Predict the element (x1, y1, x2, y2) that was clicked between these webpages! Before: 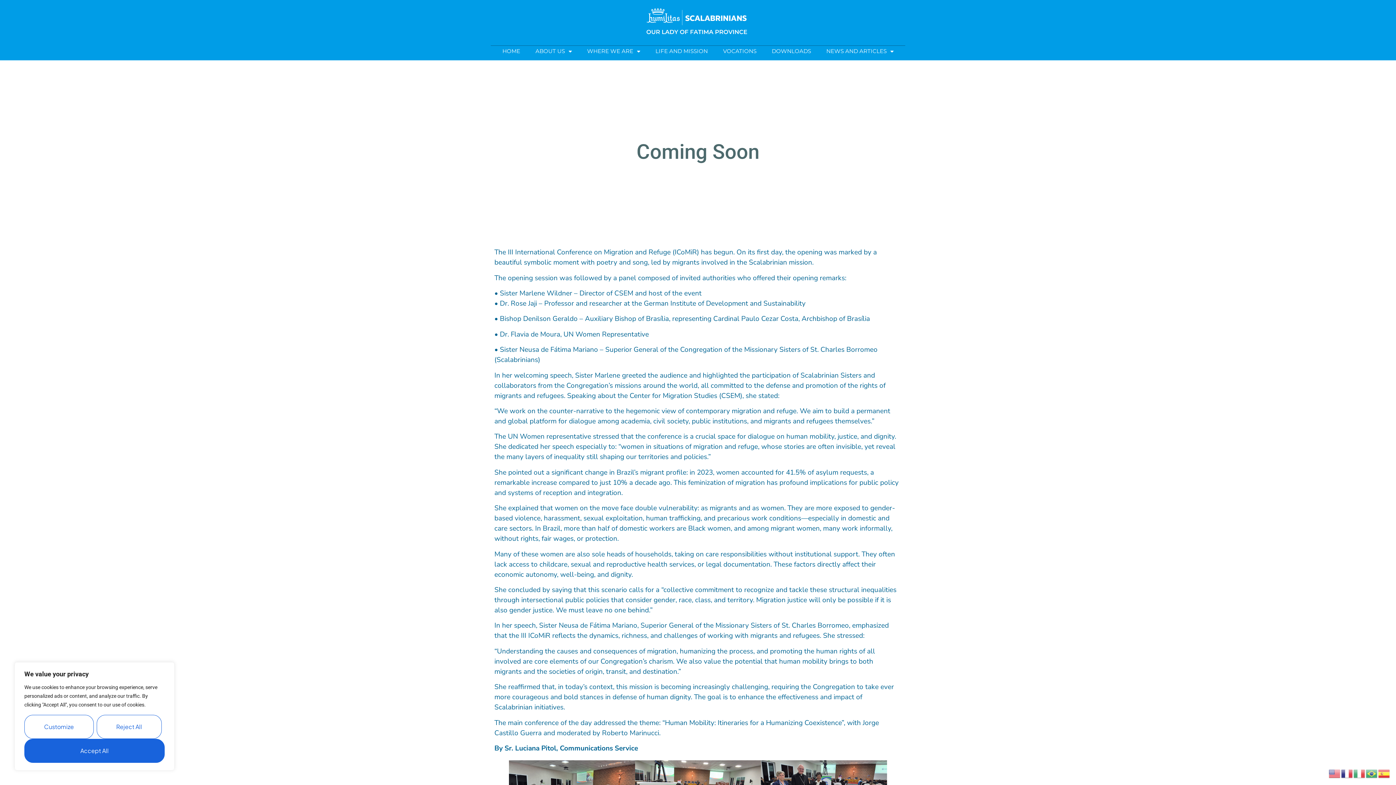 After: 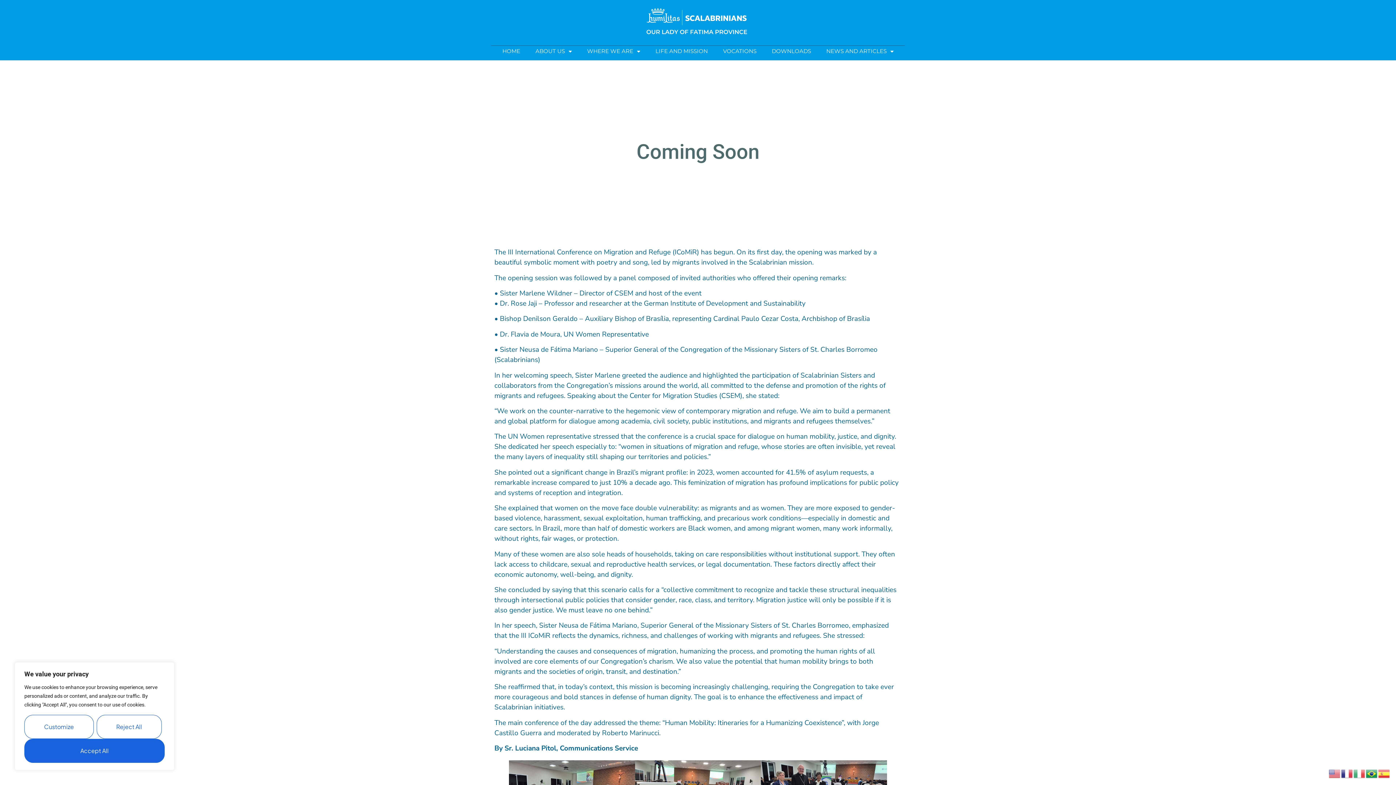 Action: bbox: (1366, 770, 1378, 777)